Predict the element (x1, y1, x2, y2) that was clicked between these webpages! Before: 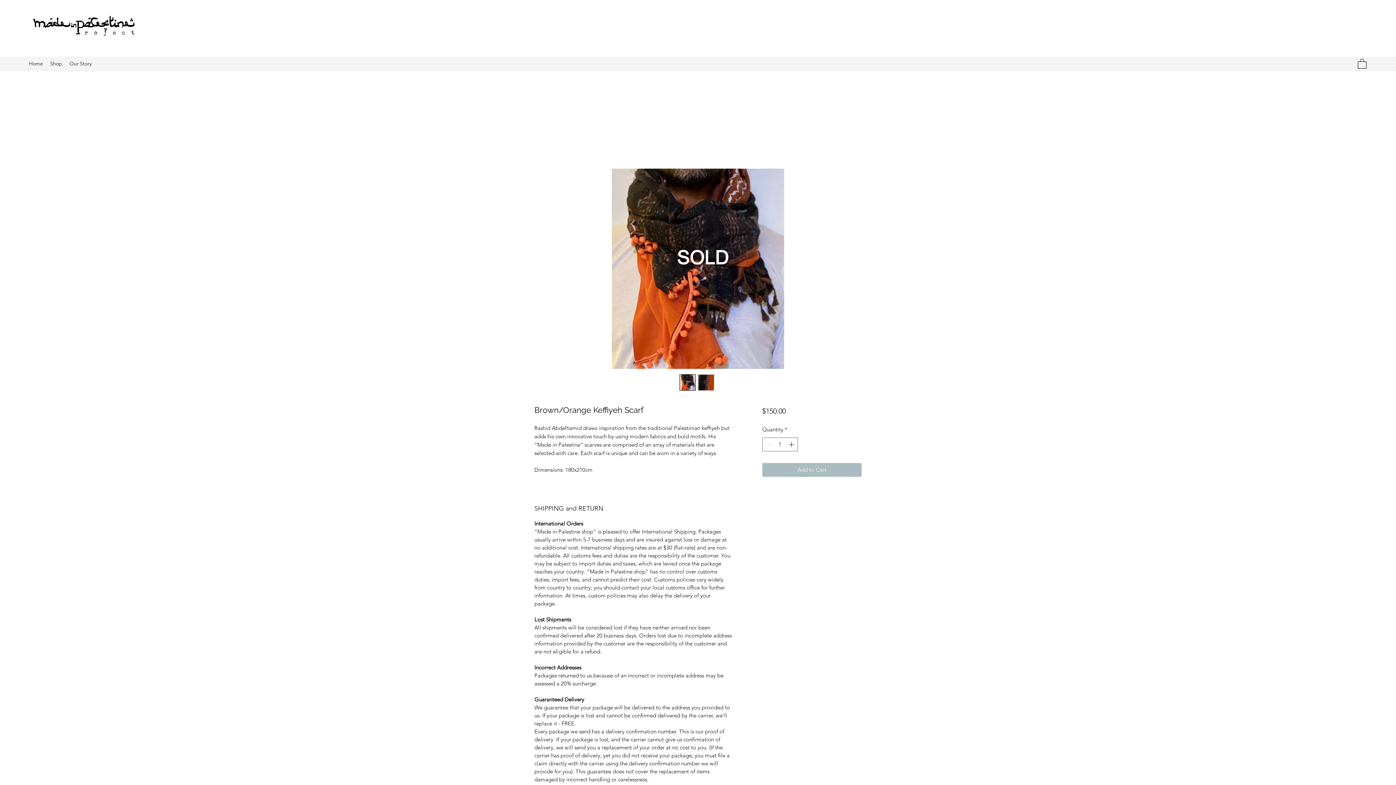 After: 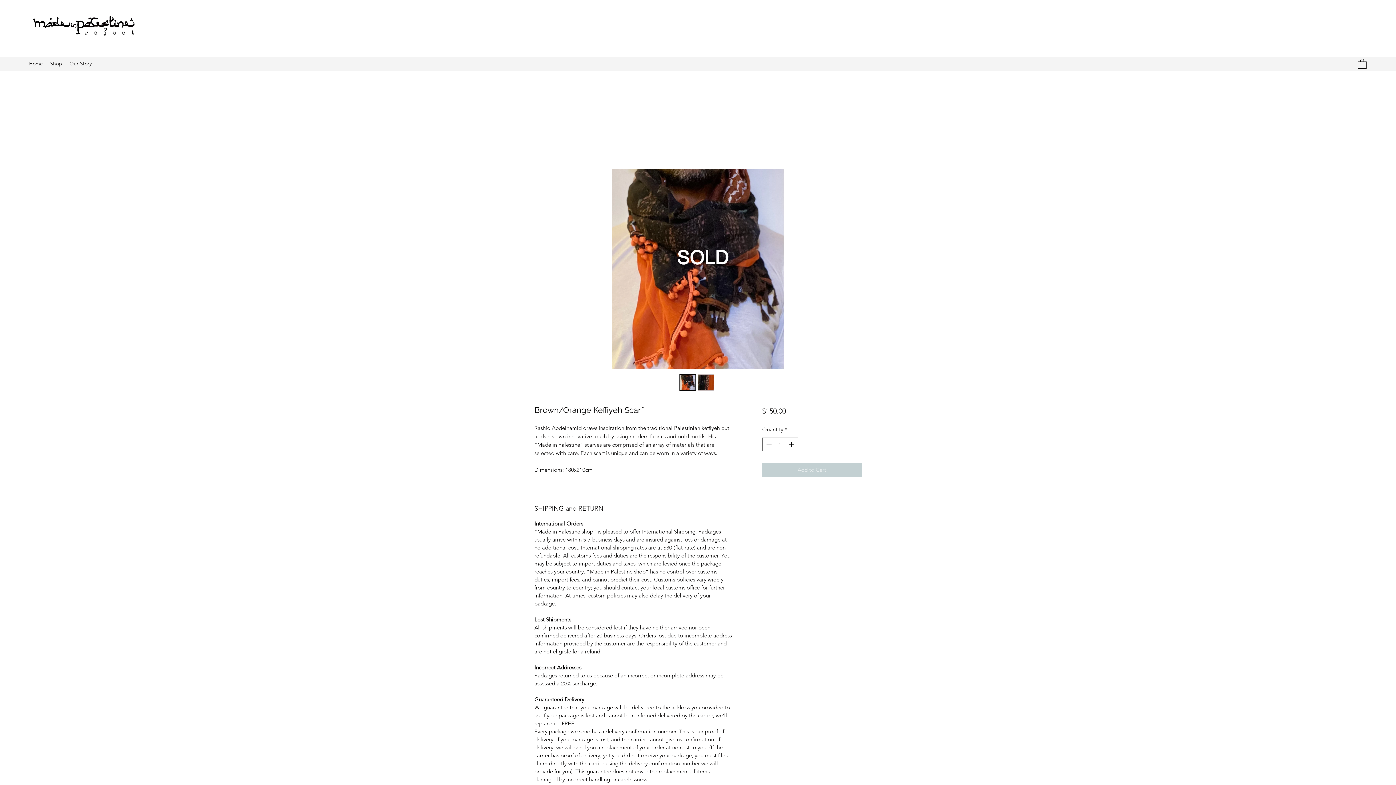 Action: bbox: (762, 463, 861, 477) label: Add to Cart